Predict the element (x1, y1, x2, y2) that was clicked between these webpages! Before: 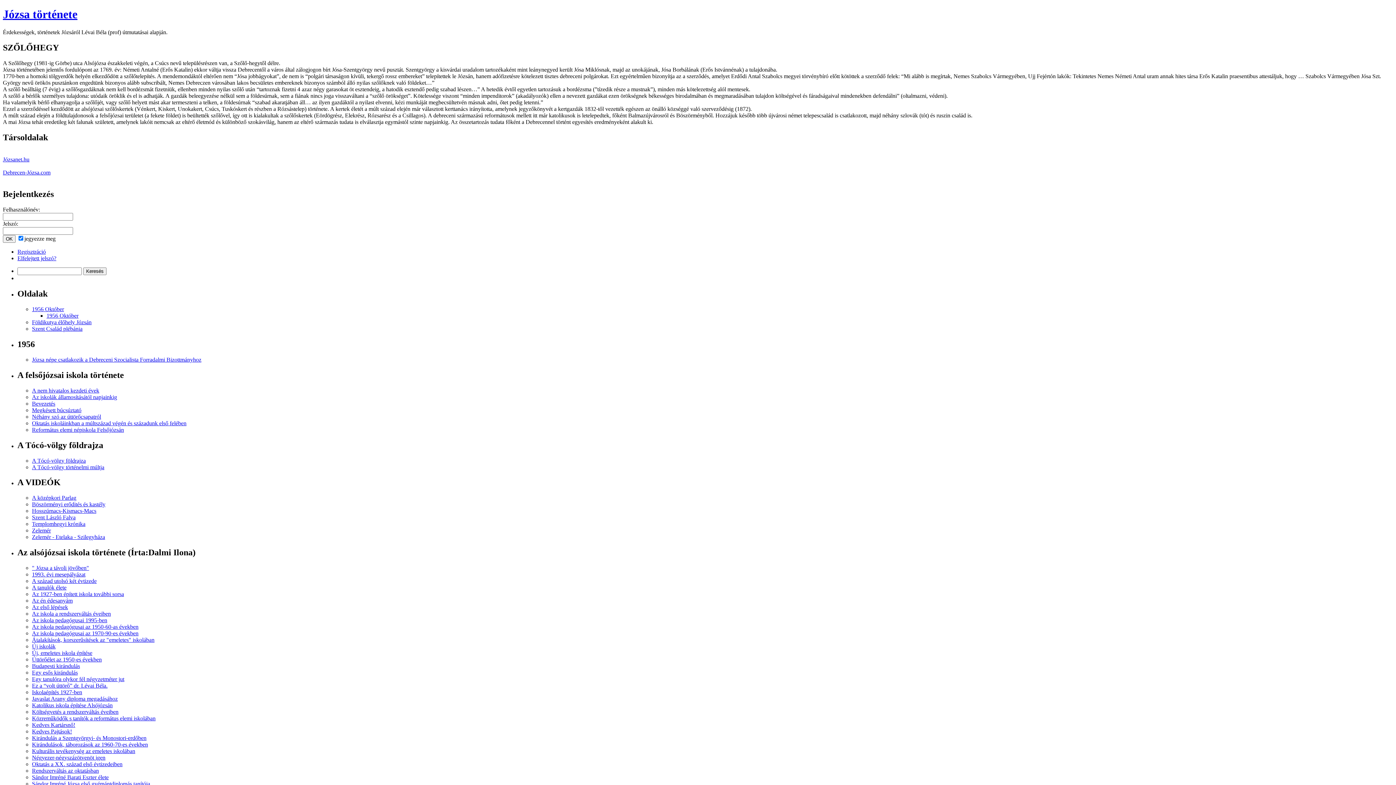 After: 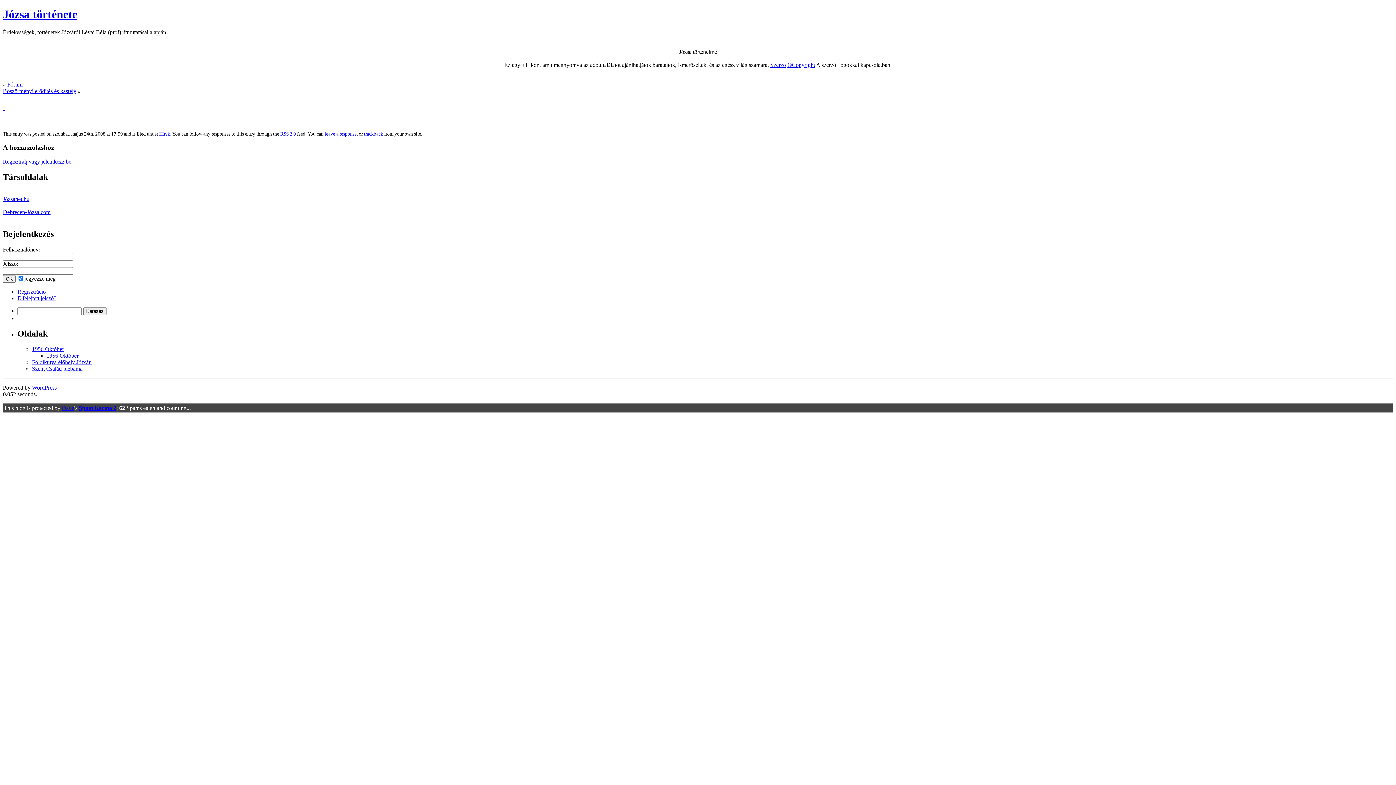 Action: bbox: (32, 534, 105, 540) label: Zelemér - Etelaka - Szilegyháza